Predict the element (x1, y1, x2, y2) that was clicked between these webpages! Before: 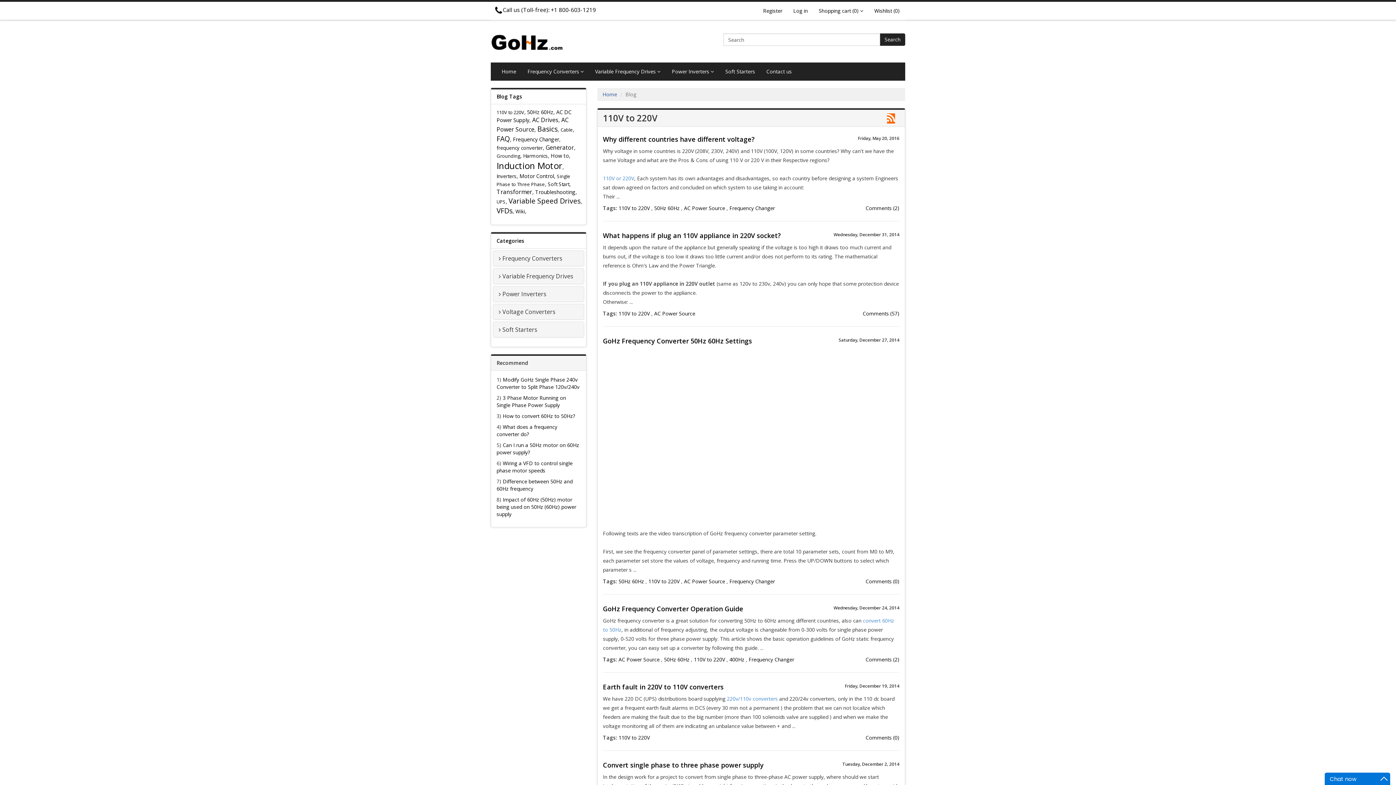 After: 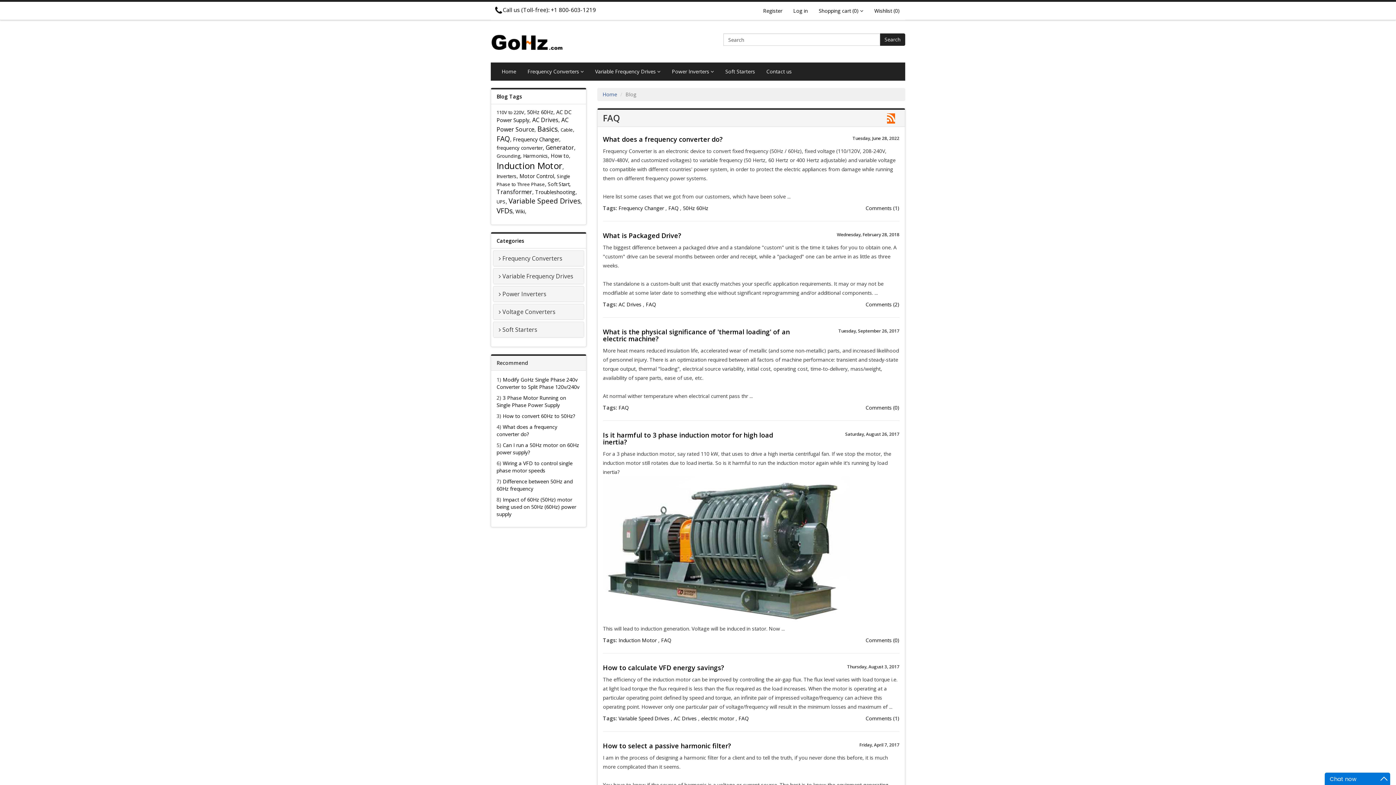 Action: bbox: (496, 133, 510, 143) label: FAQ